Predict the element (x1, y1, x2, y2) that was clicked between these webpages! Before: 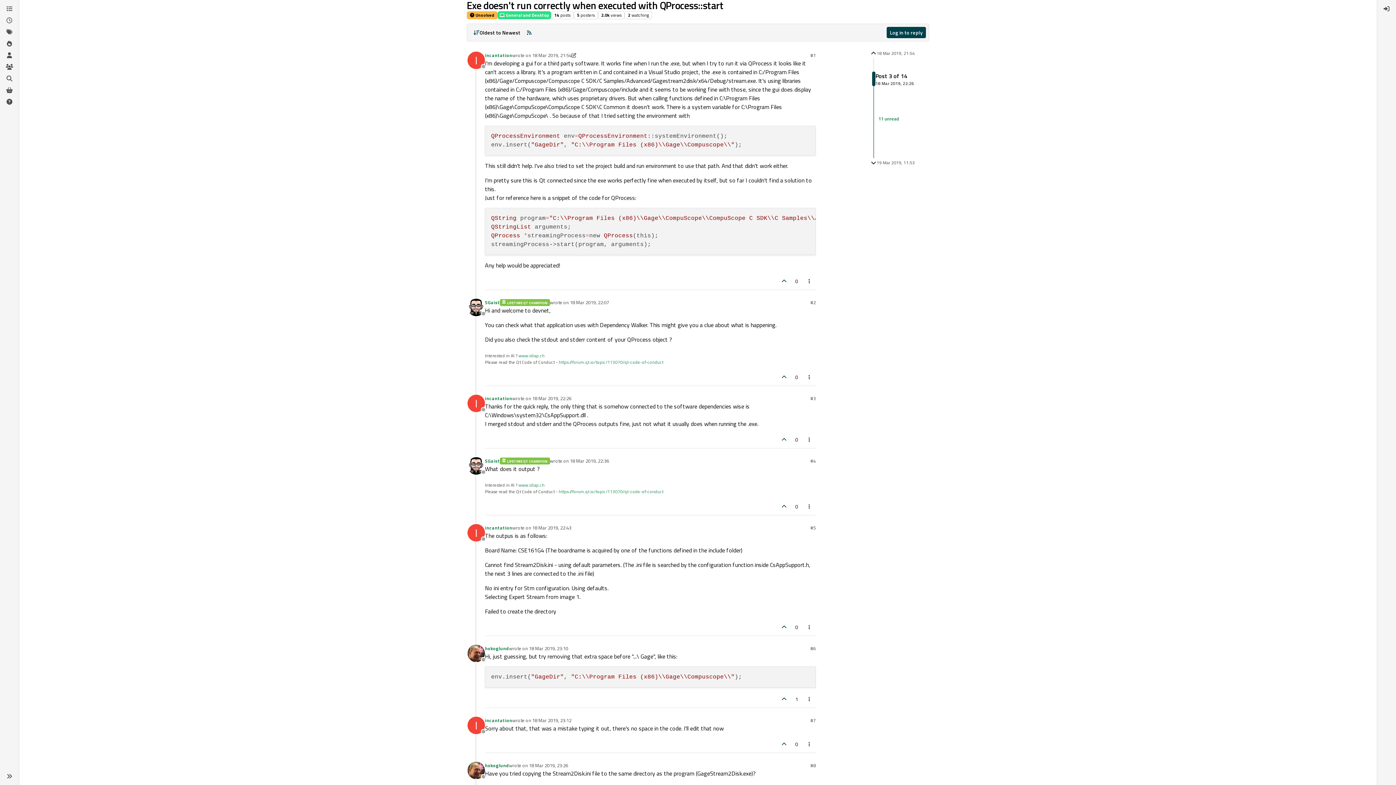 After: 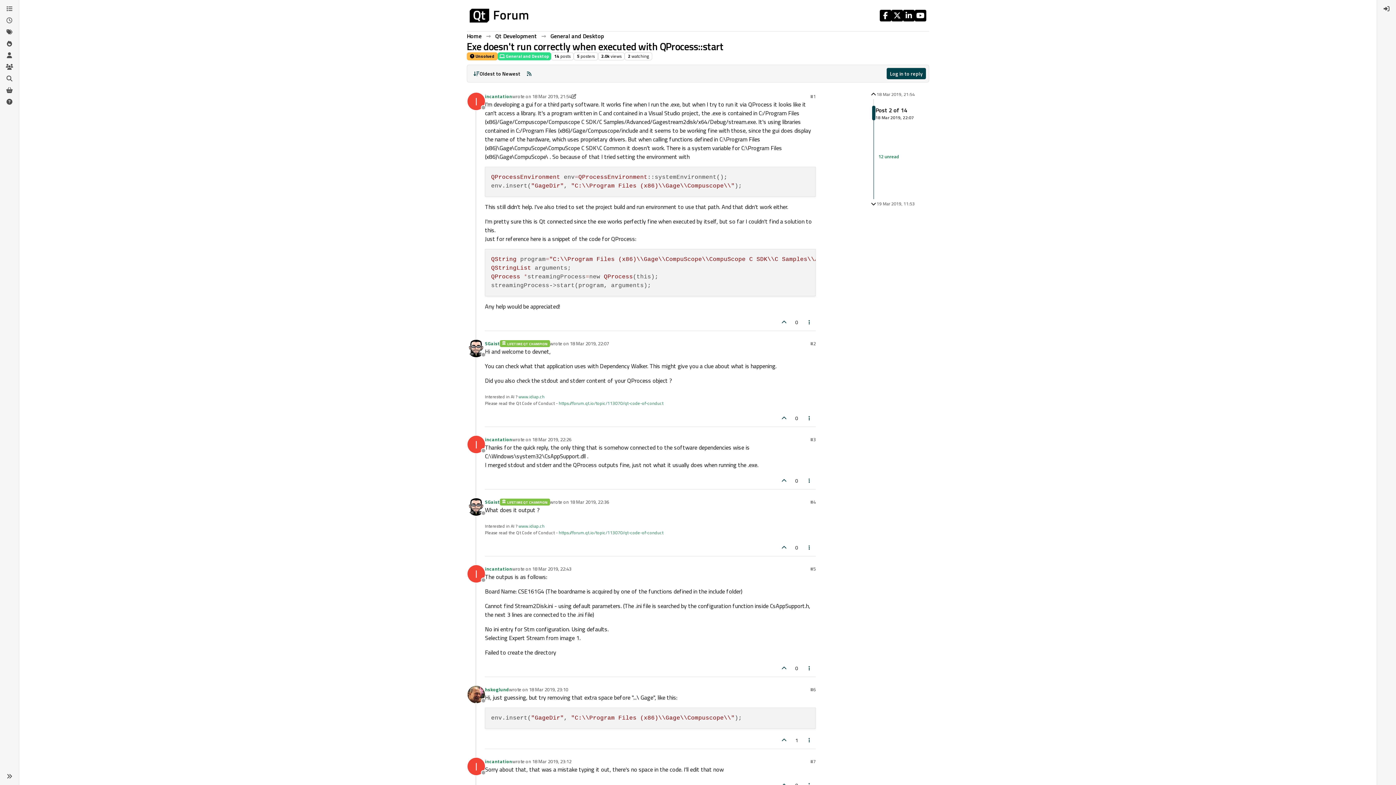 Action: label: 18 Mar 2019, 22:07 bbox: (570, 299, 609, 306)